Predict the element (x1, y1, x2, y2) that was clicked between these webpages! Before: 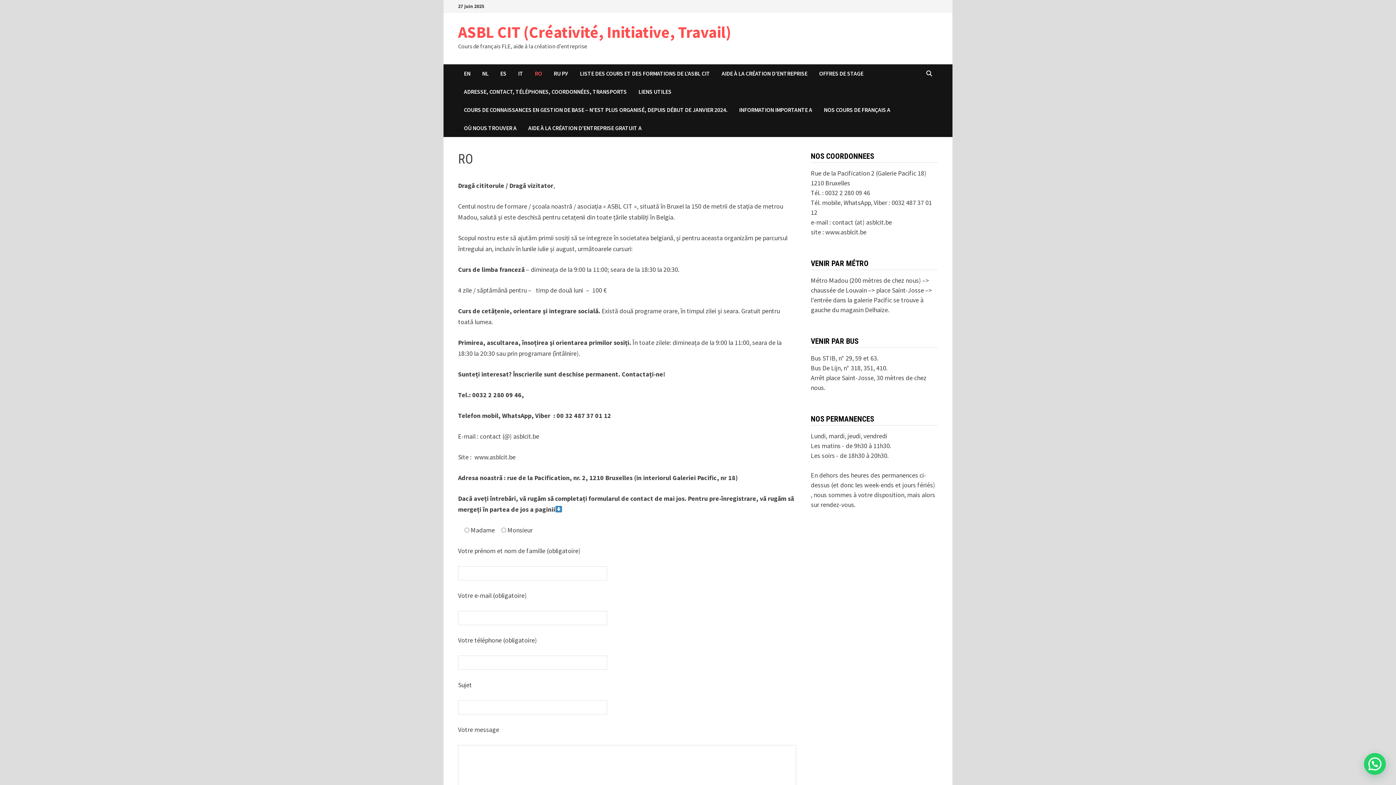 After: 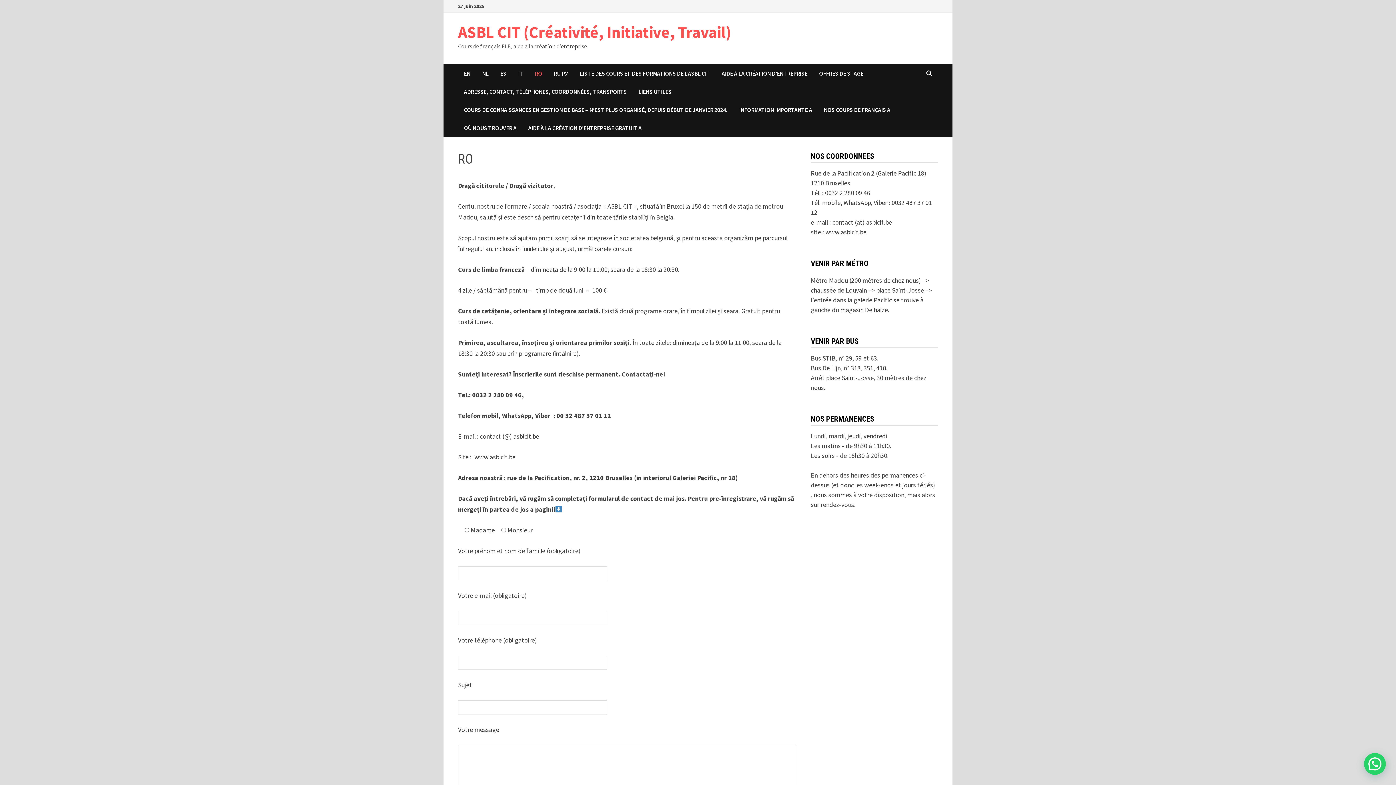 Action: label: UP bbox: (1376, 747, 1392, 763)